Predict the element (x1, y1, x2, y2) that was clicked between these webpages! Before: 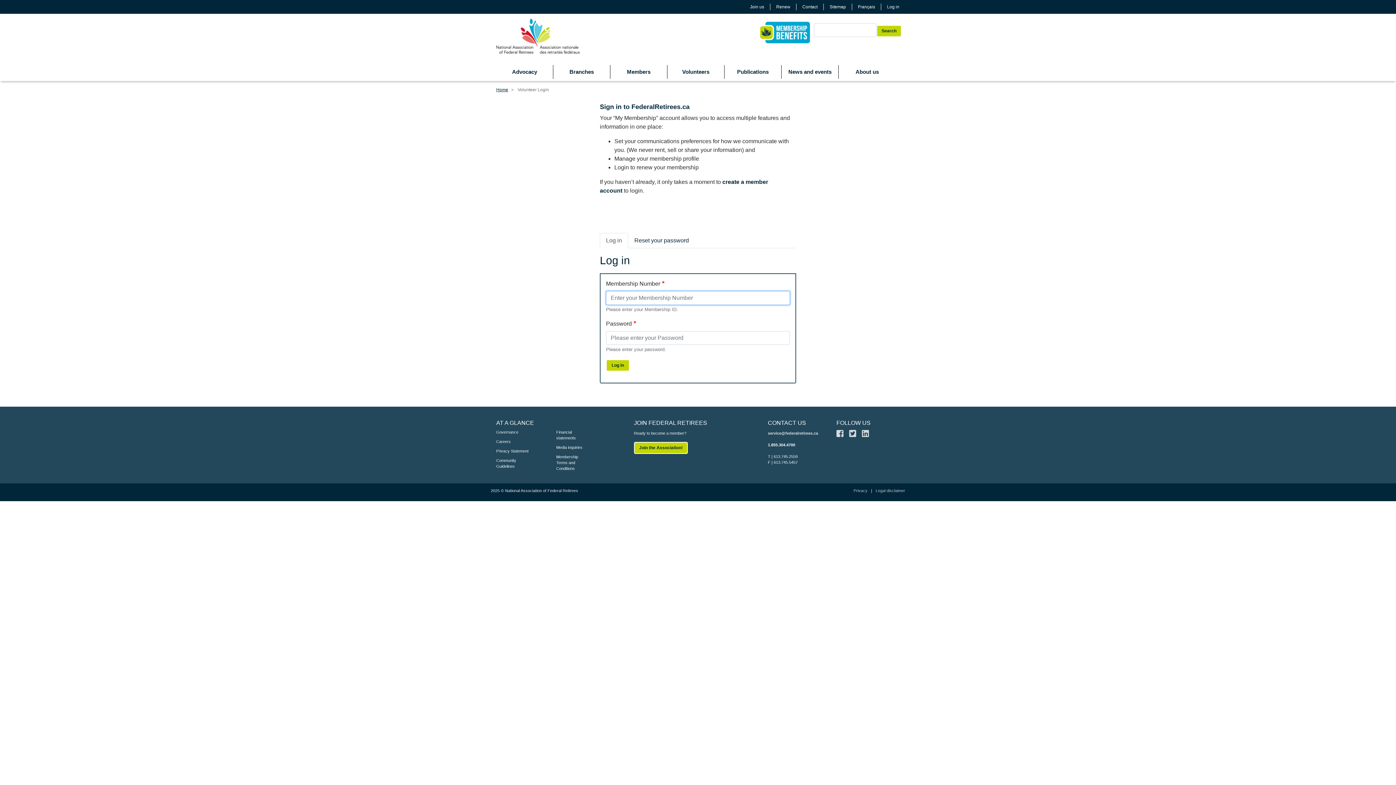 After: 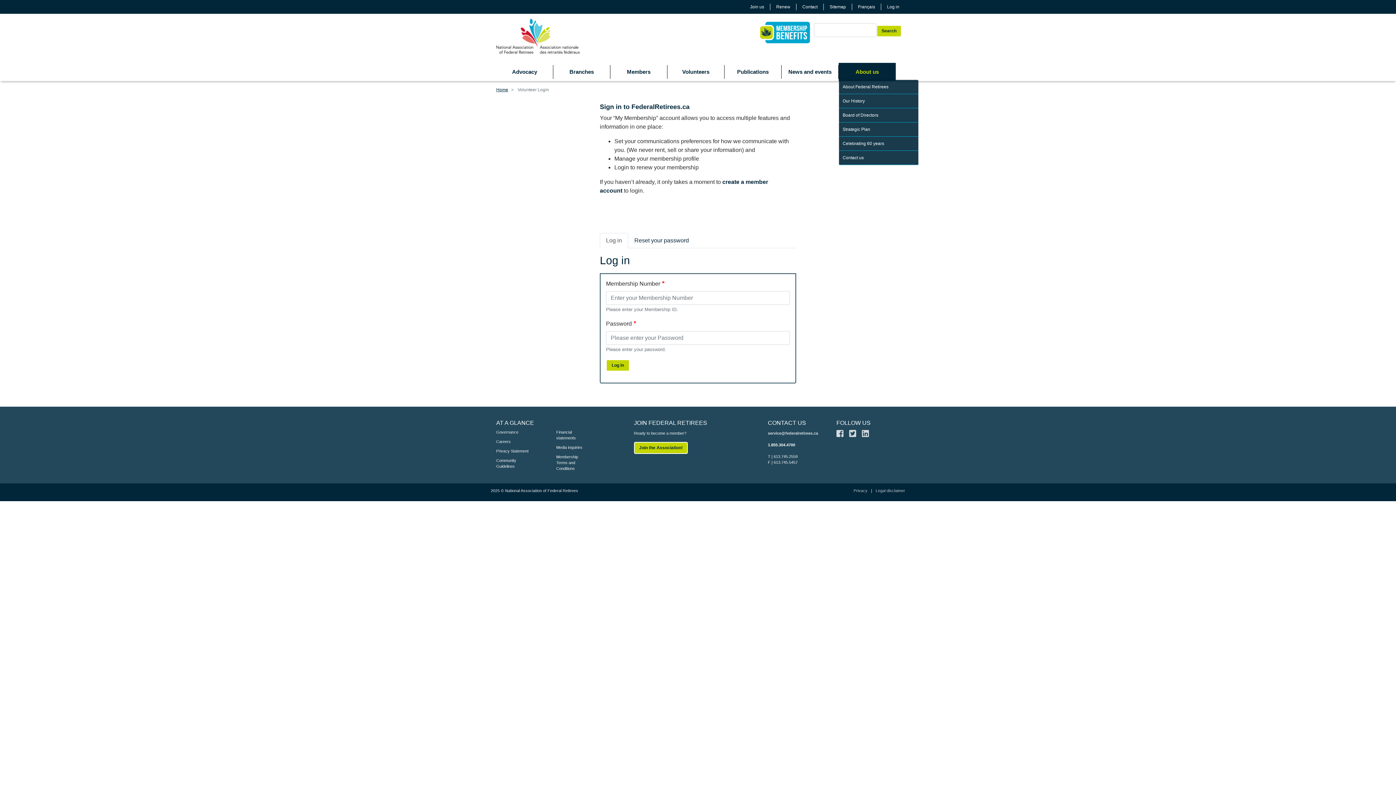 Action: label: About us bbox: (838, 64, 896, 79)